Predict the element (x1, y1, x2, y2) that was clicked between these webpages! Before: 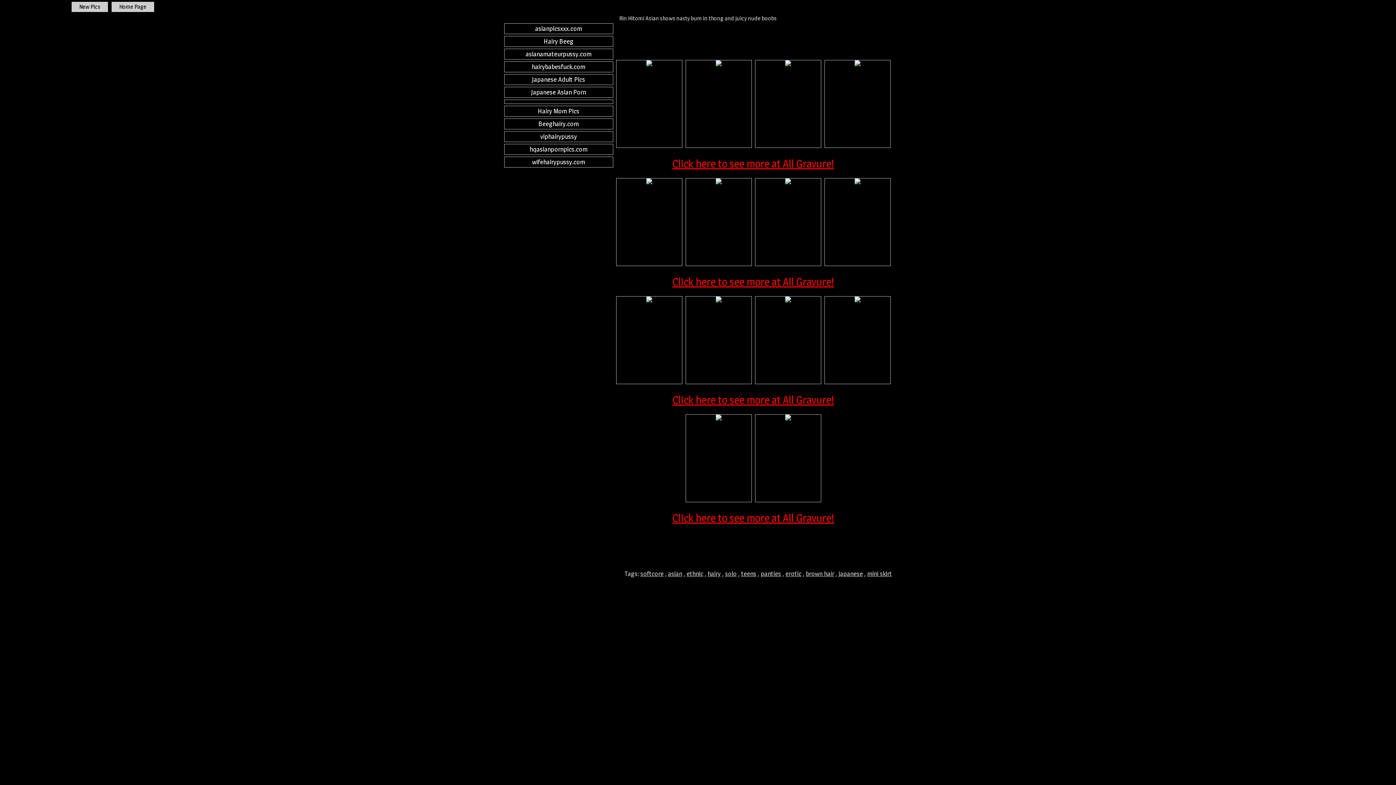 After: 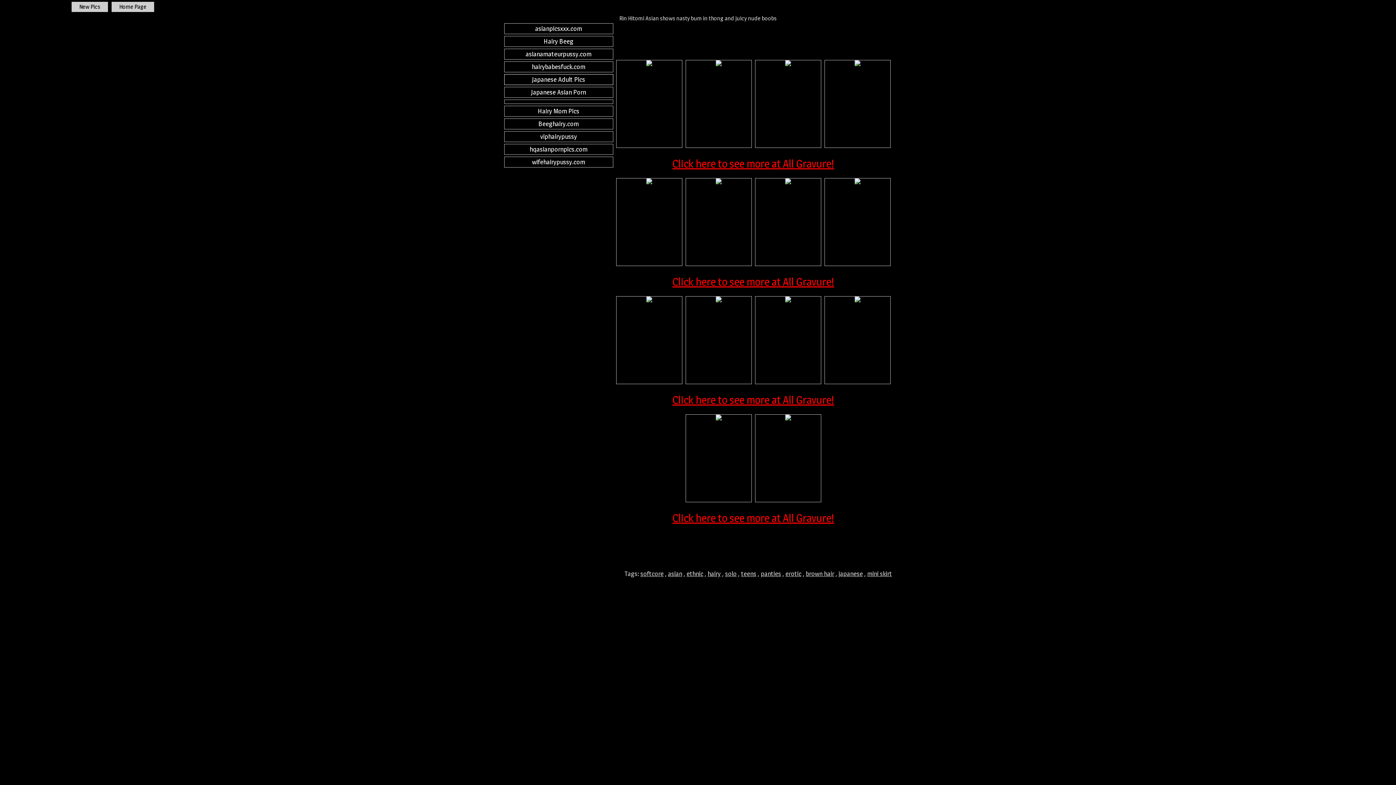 Action: label: Japanese Adult Pics bbox: (504, 74, 613, 85)